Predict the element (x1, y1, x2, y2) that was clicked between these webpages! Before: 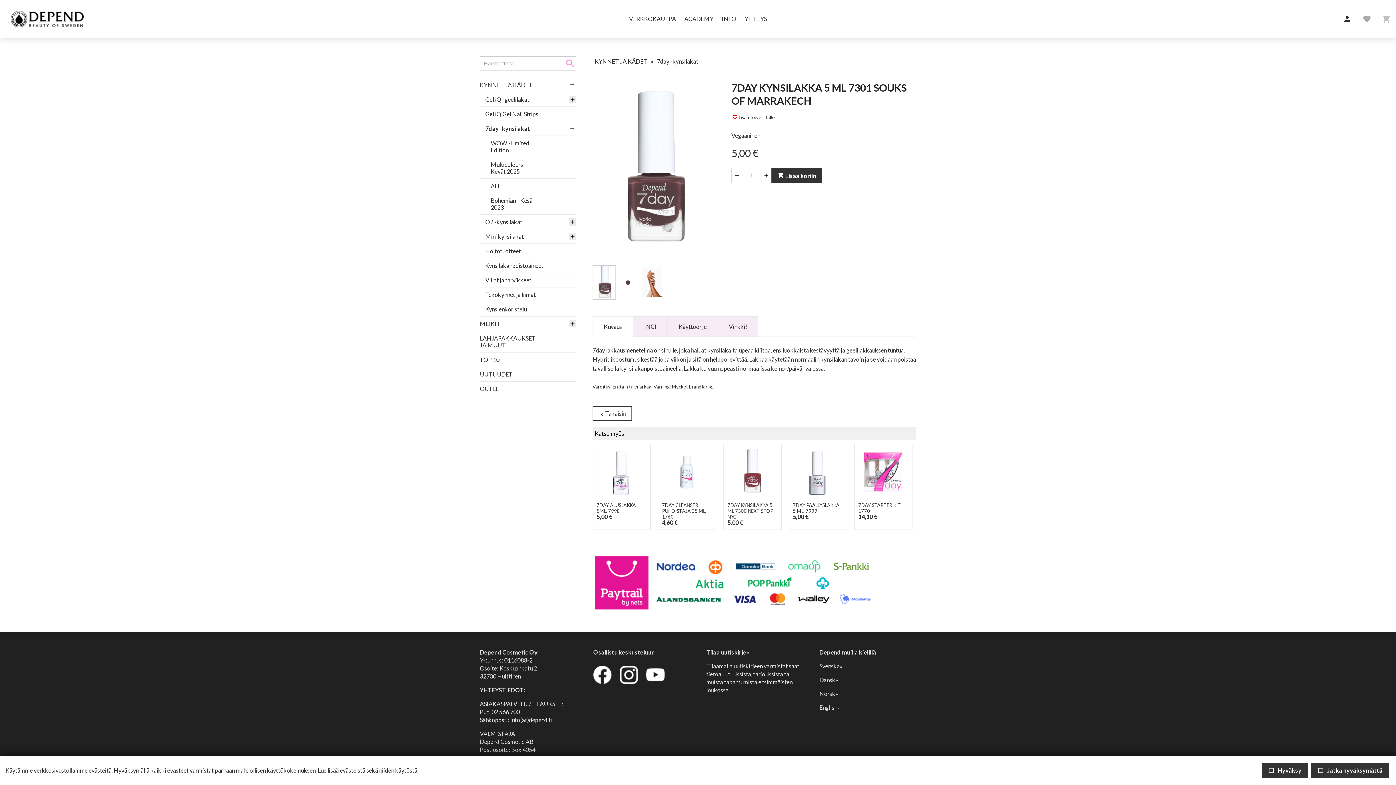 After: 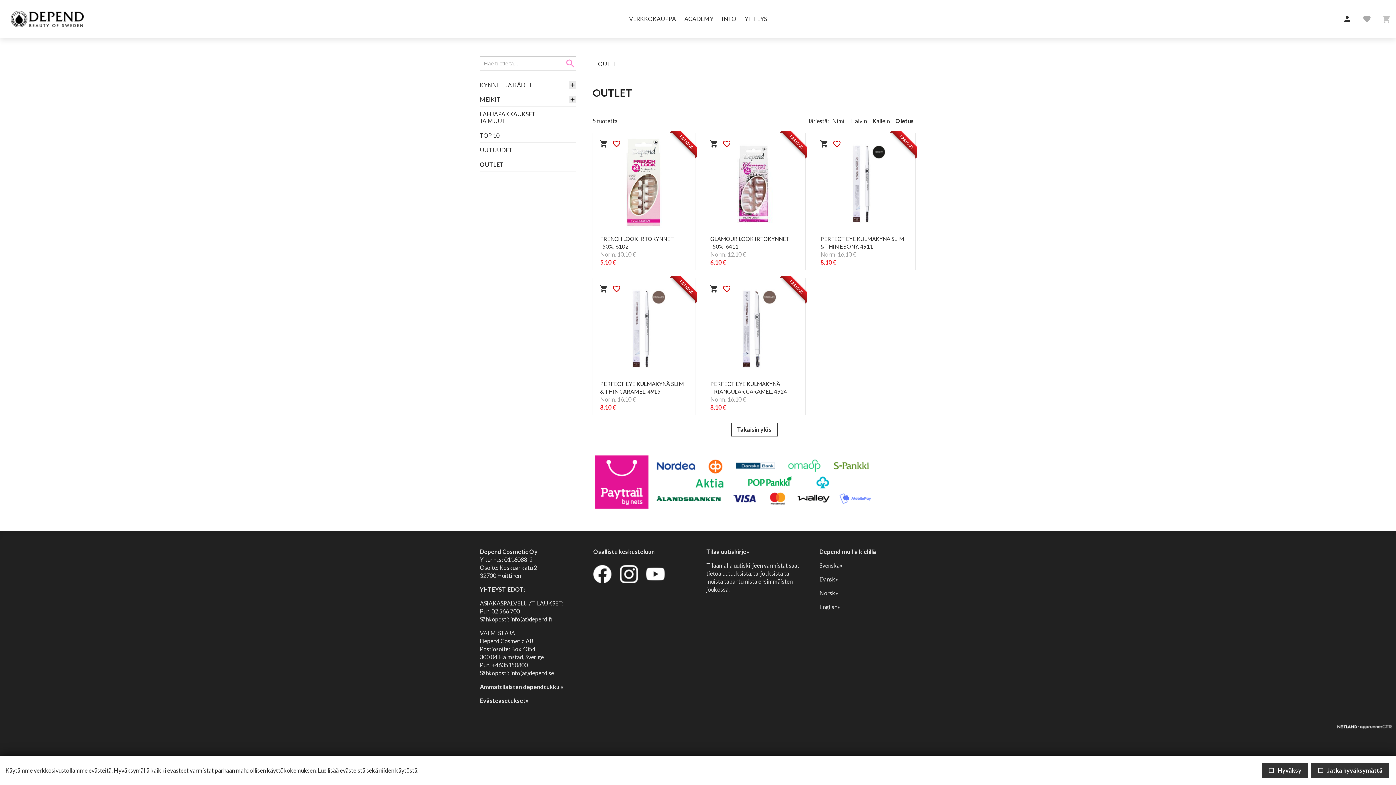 Action: label: OUTLET bbox: (480, 385, 503, 392)